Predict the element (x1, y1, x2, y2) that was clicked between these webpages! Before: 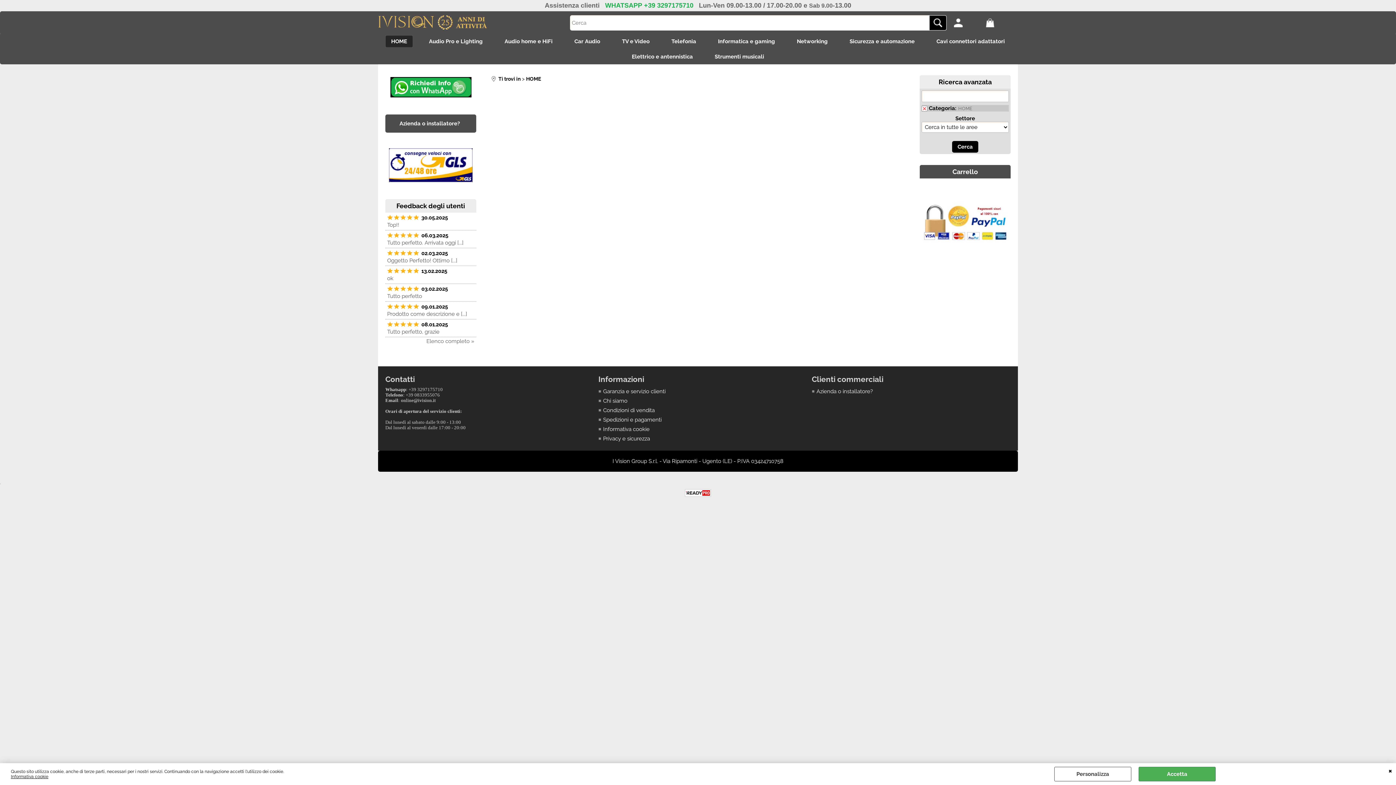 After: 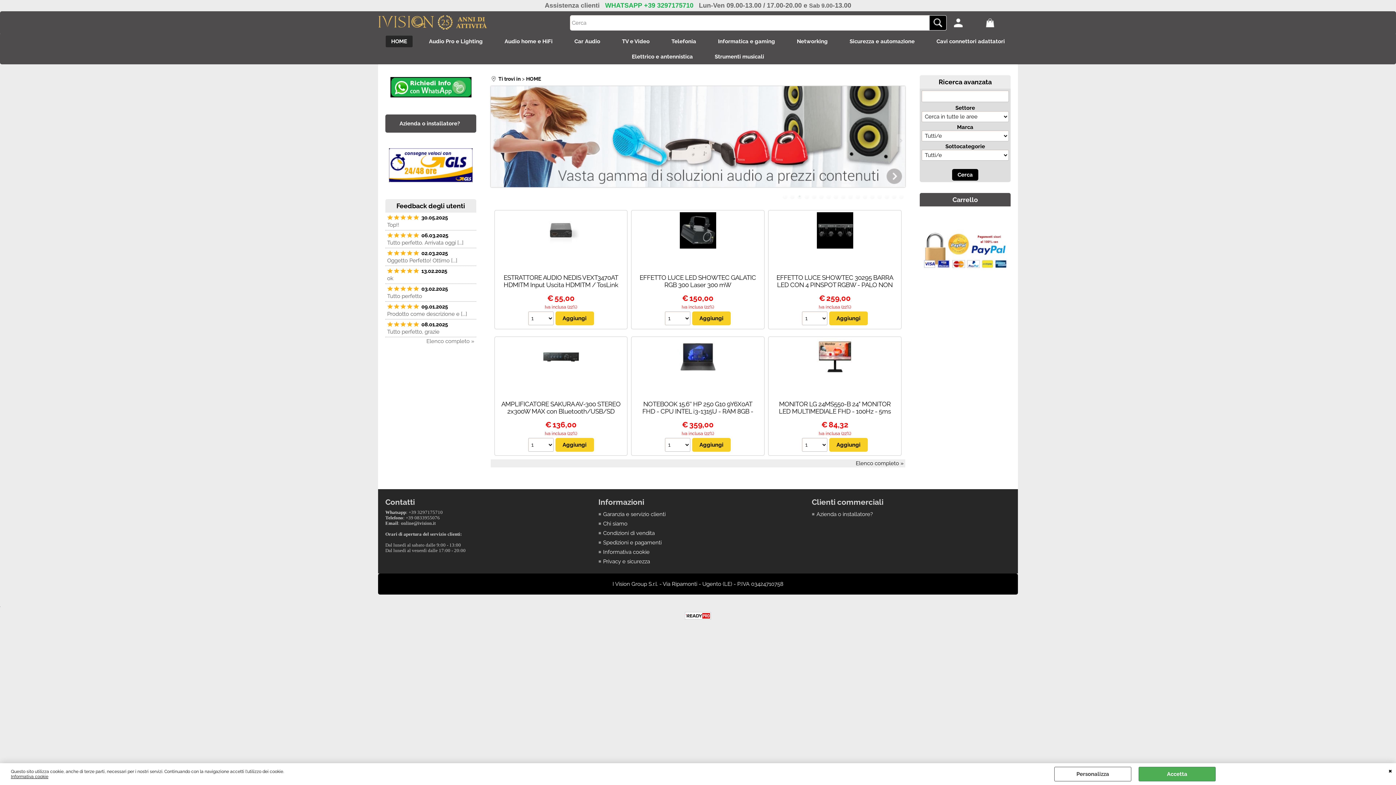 Action: bbox: (921, 105, 929, 111) label: x